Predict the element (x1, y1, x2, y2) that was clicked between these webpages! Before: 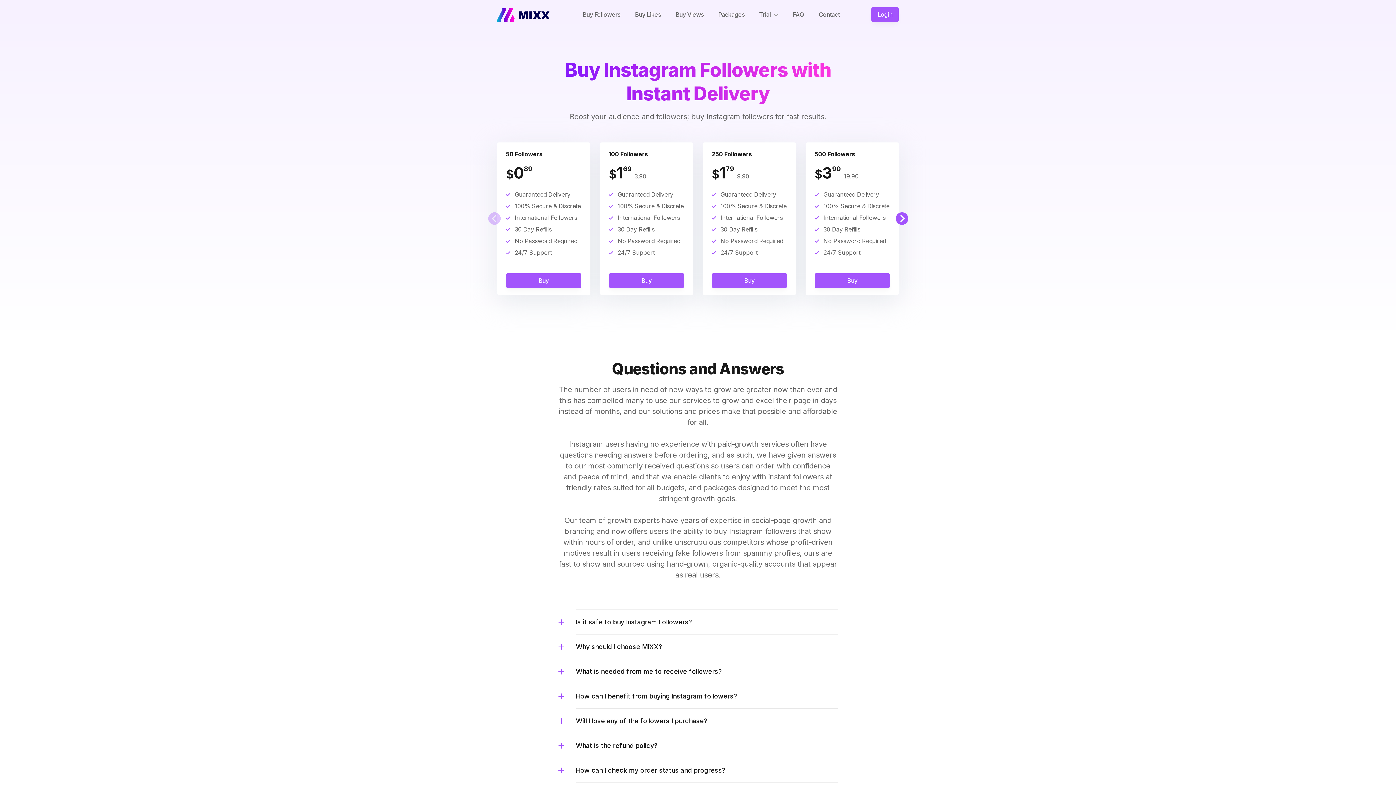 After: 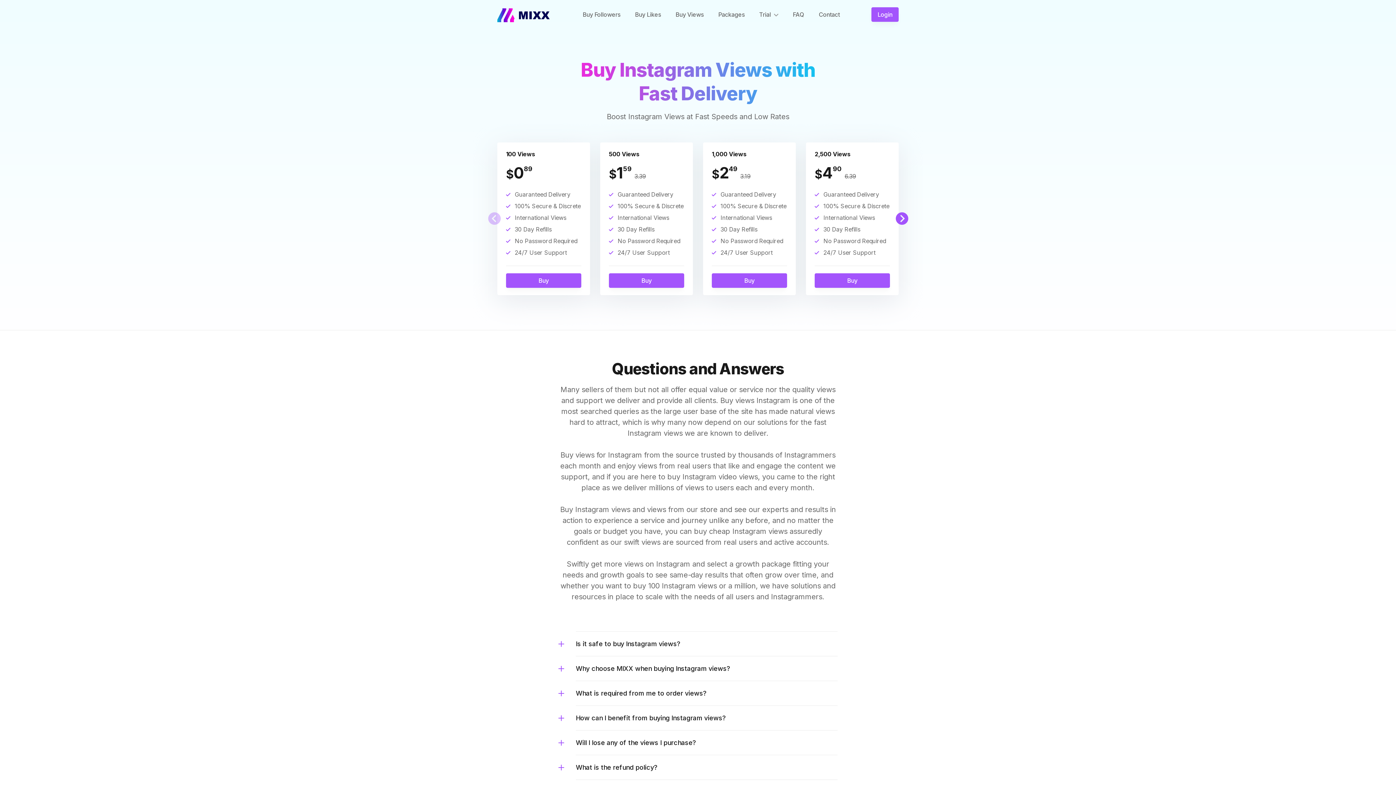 Action: bbox: (668, 7, 711, 21) label: Buy Views